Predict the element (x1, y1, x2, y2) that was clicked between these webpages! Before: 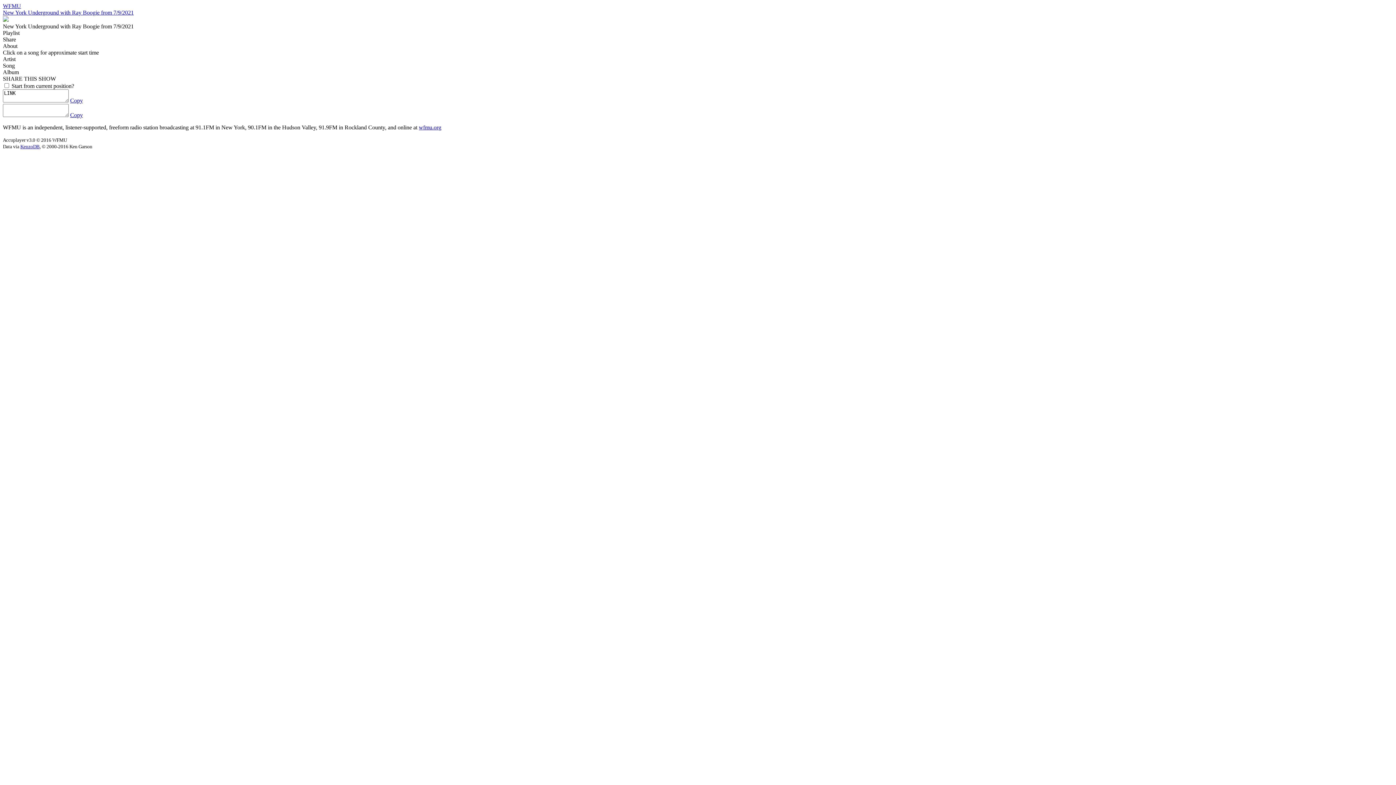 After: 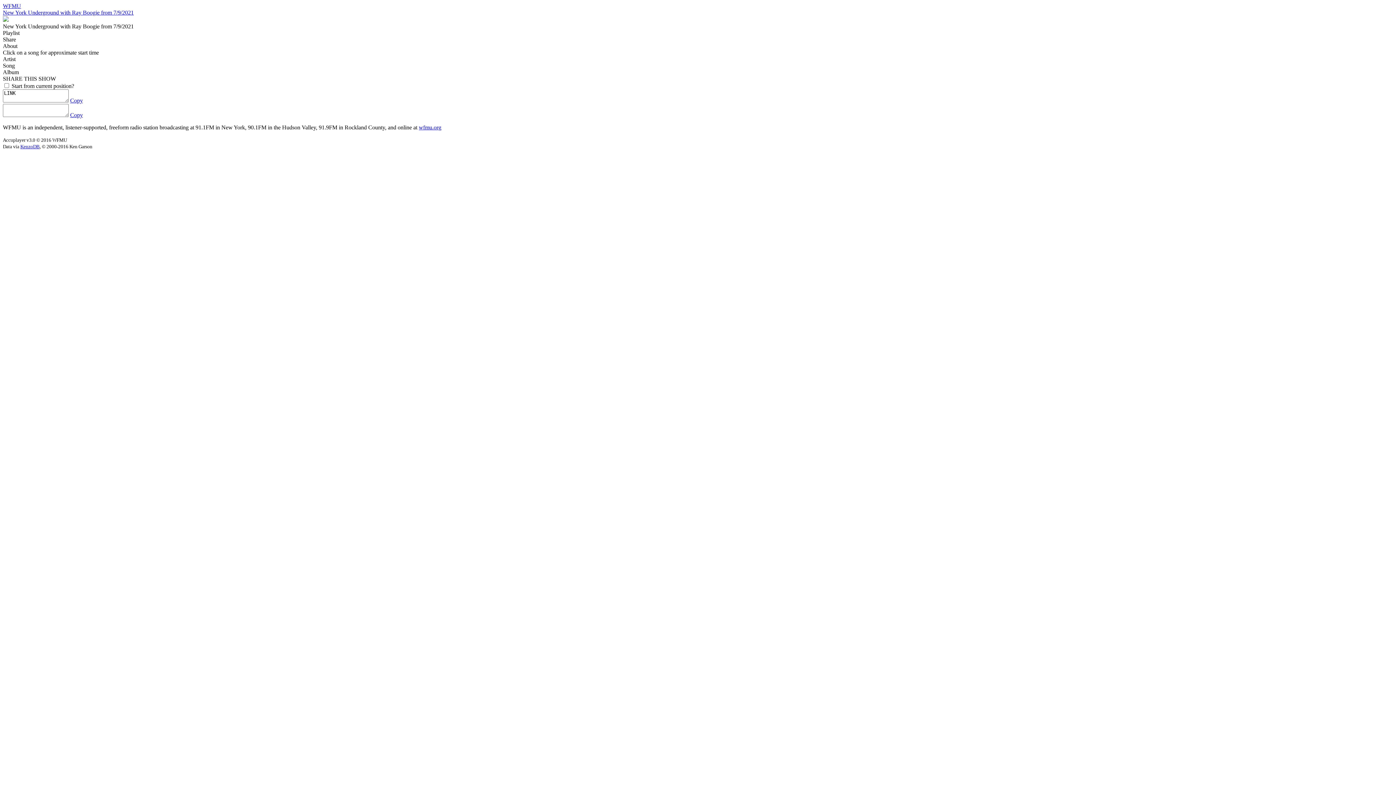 Action: bbox: (70, 112, 82, 118) label: Copy